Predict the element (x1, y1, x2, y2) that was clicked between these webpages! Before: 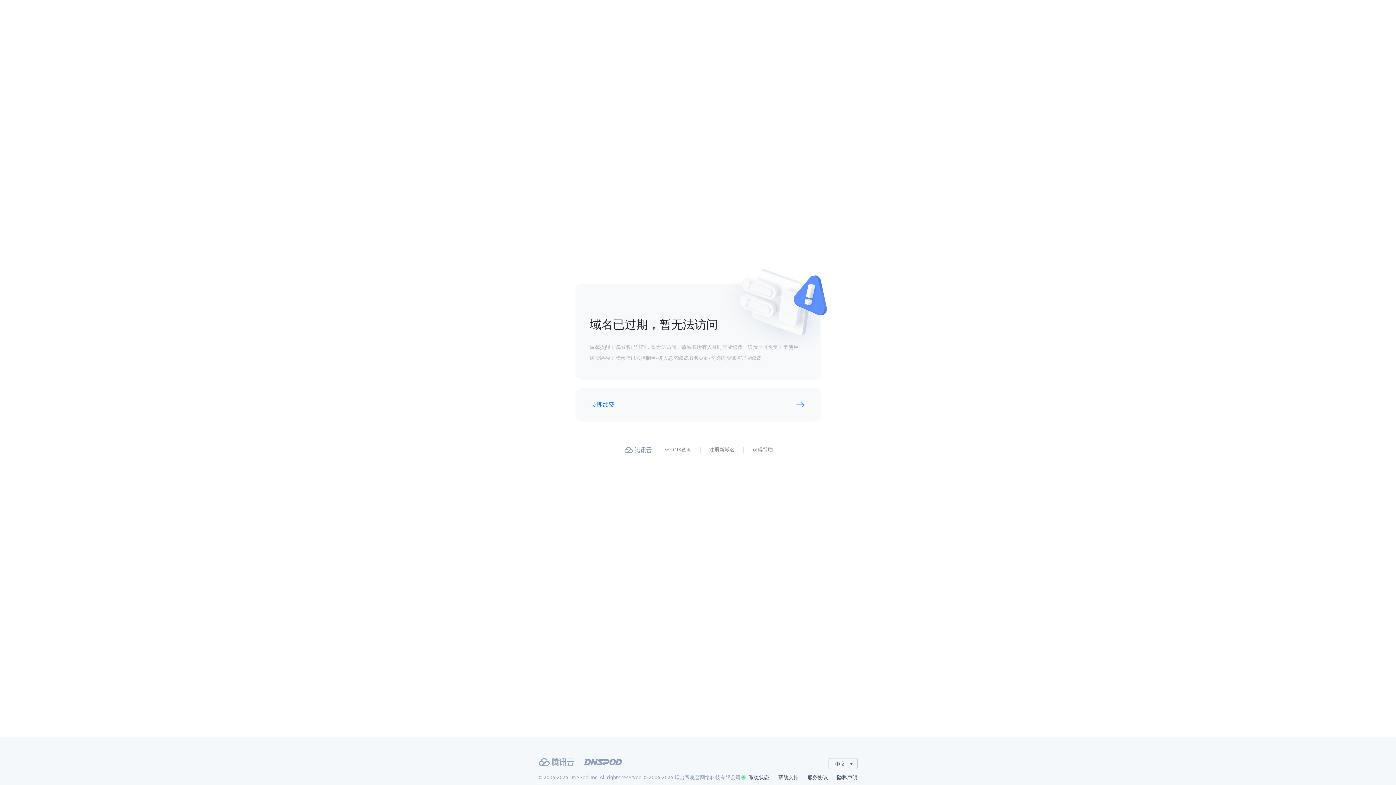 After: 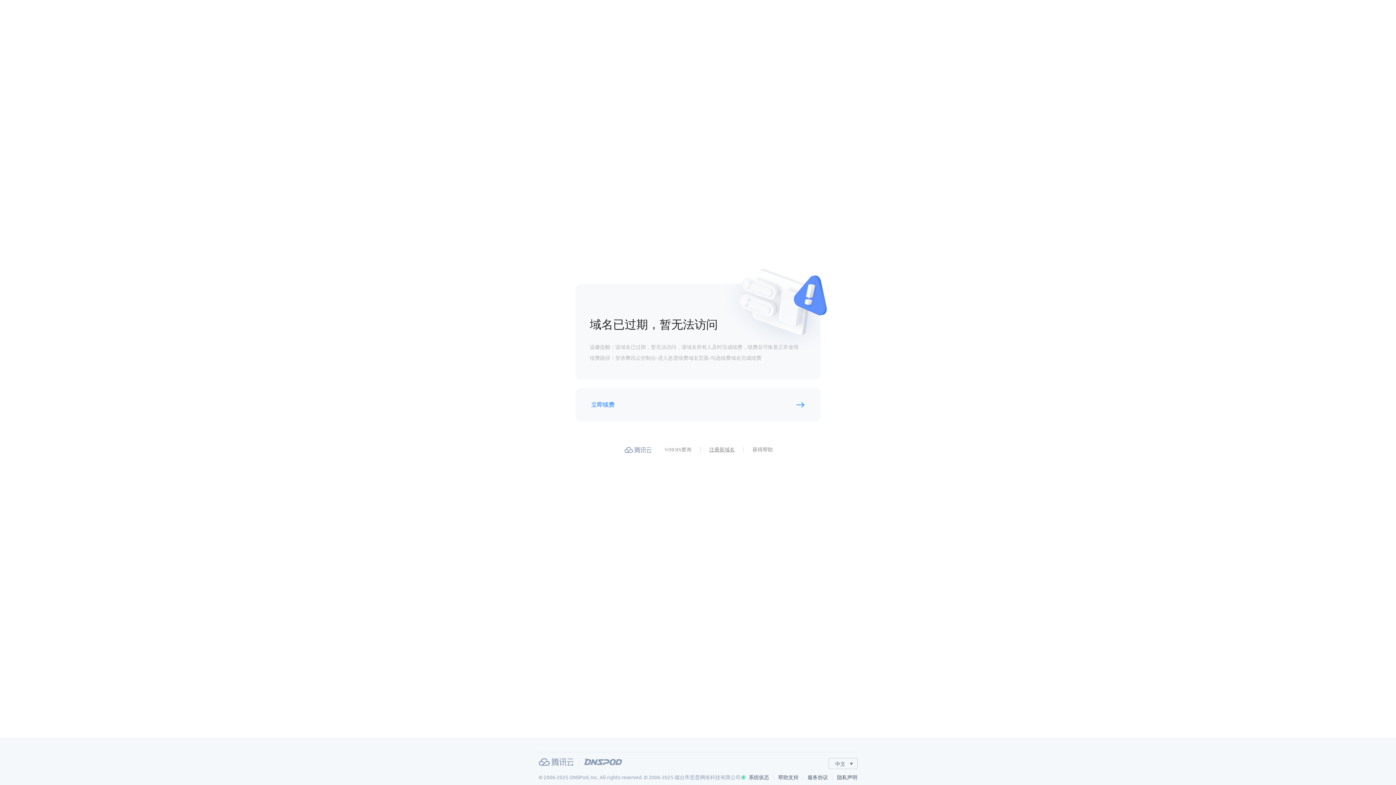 Action: label: 注册新域名 bbox: (709, 446, 734, 454)